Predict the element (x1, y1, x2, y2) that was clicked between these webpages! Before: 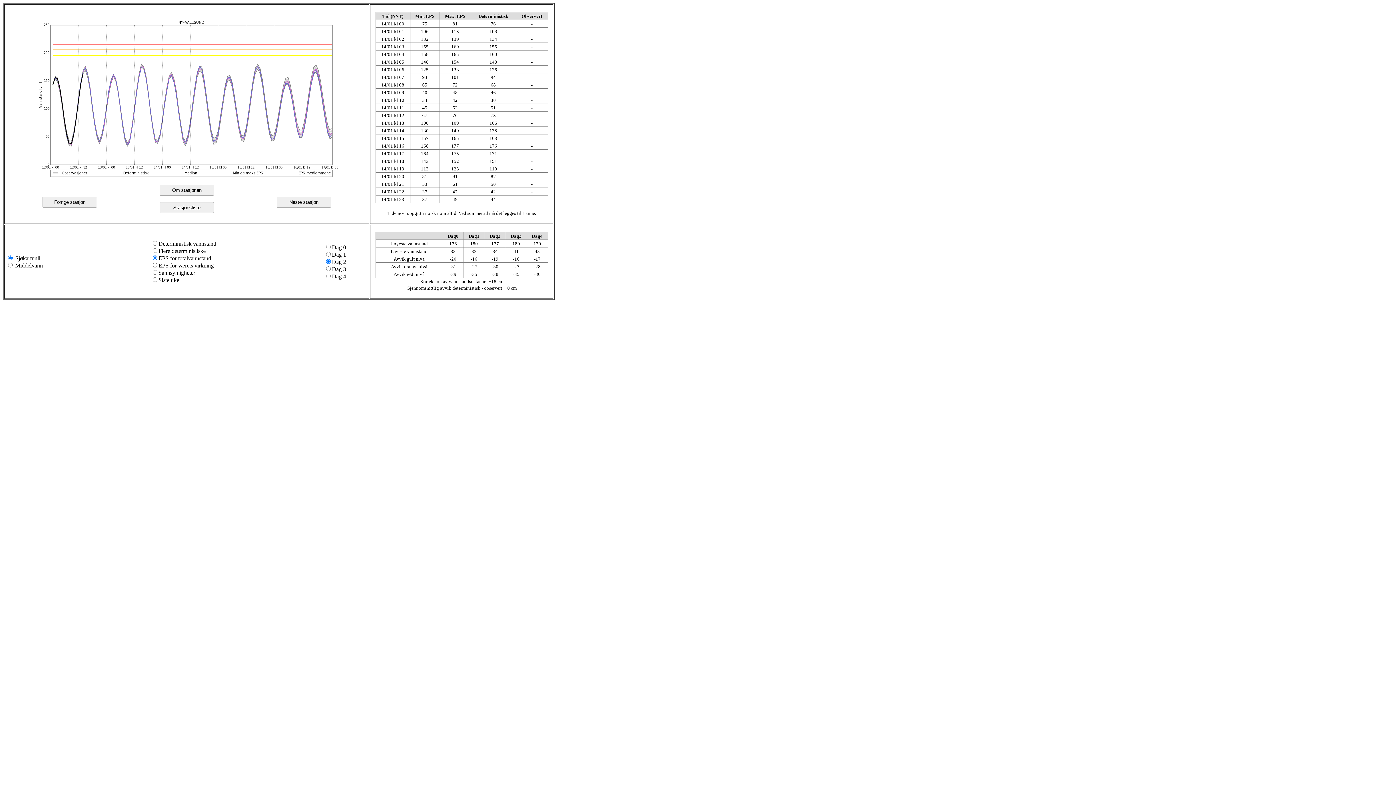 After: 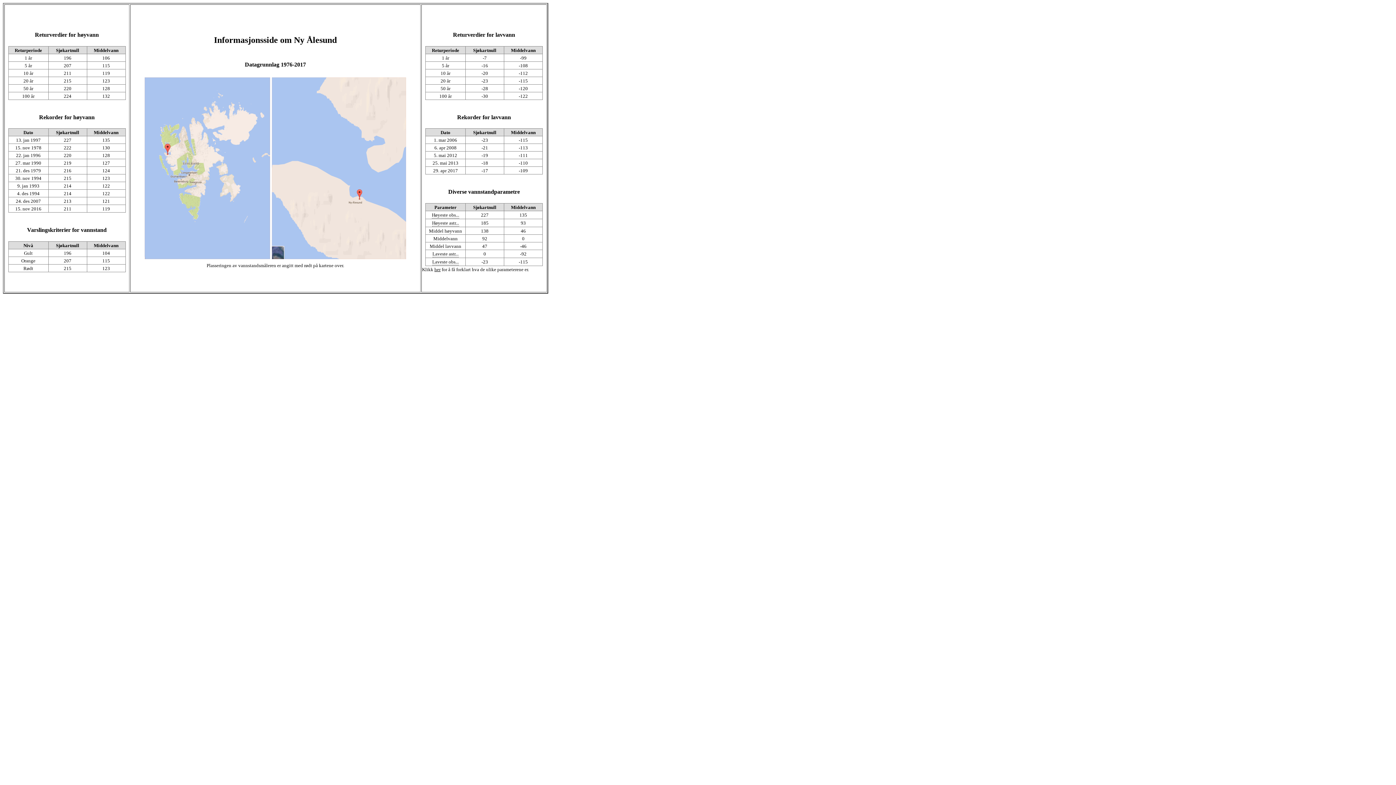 Action: label: Om stasjonen bbox: (159, 184, 214, 195)